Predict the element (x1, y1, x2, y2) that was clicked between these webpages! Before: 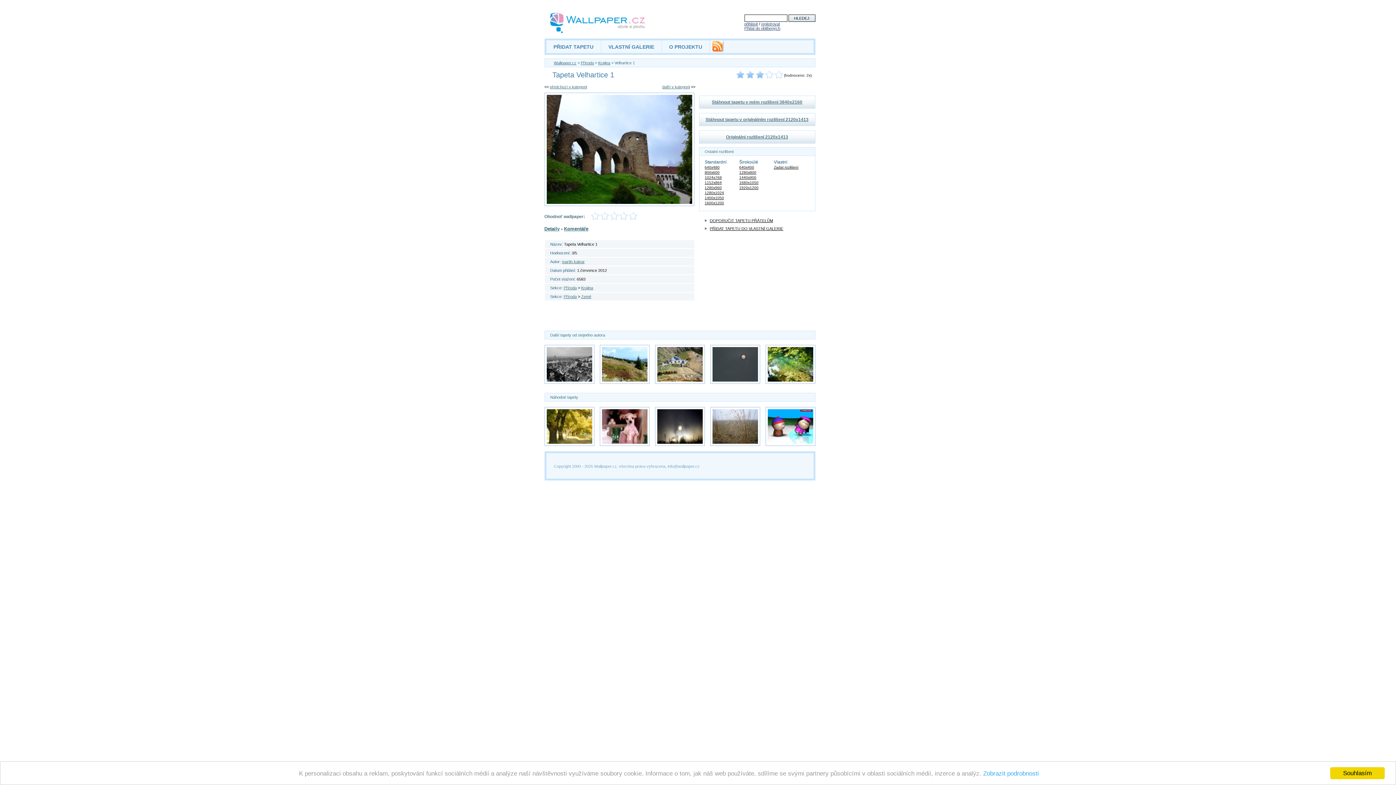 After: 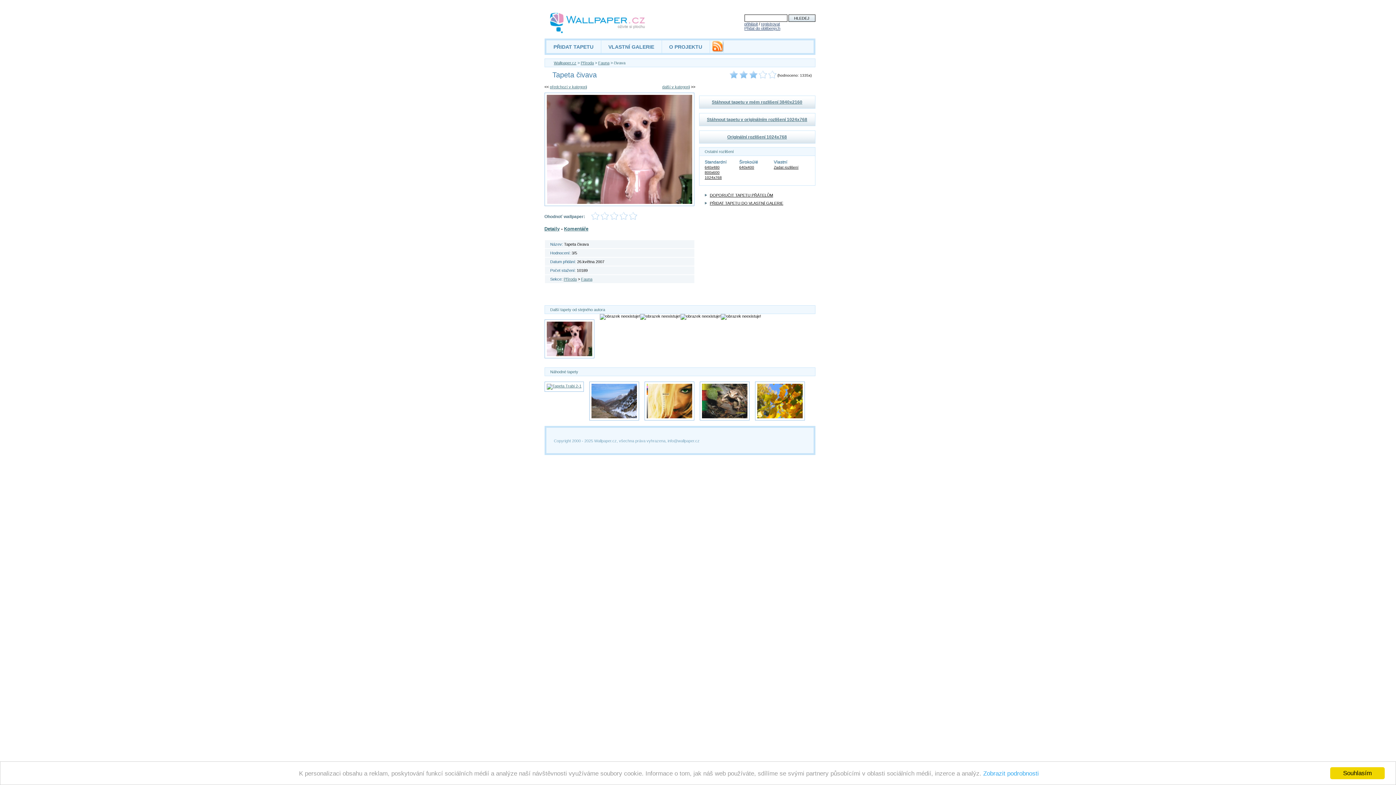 Action: bbox: (599, 407, 649, 446)